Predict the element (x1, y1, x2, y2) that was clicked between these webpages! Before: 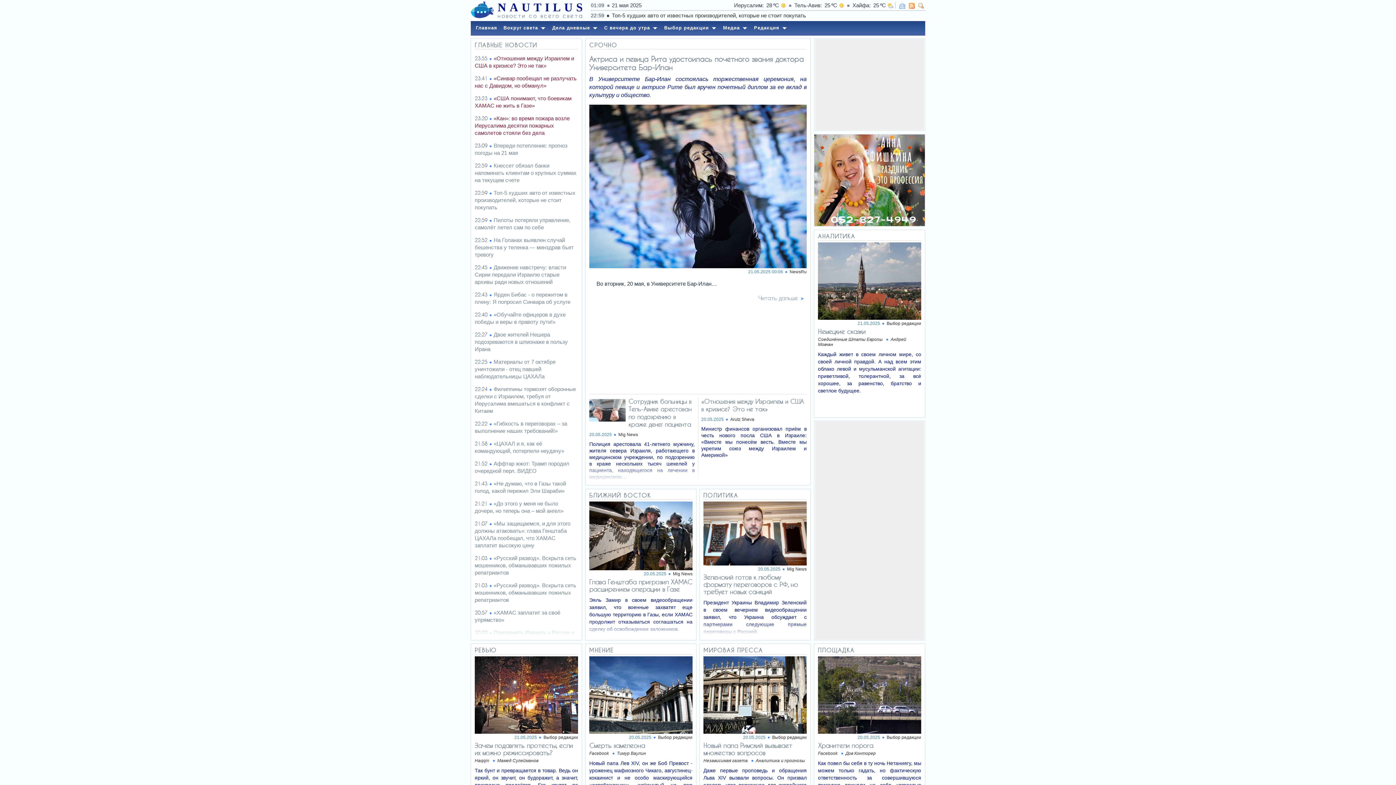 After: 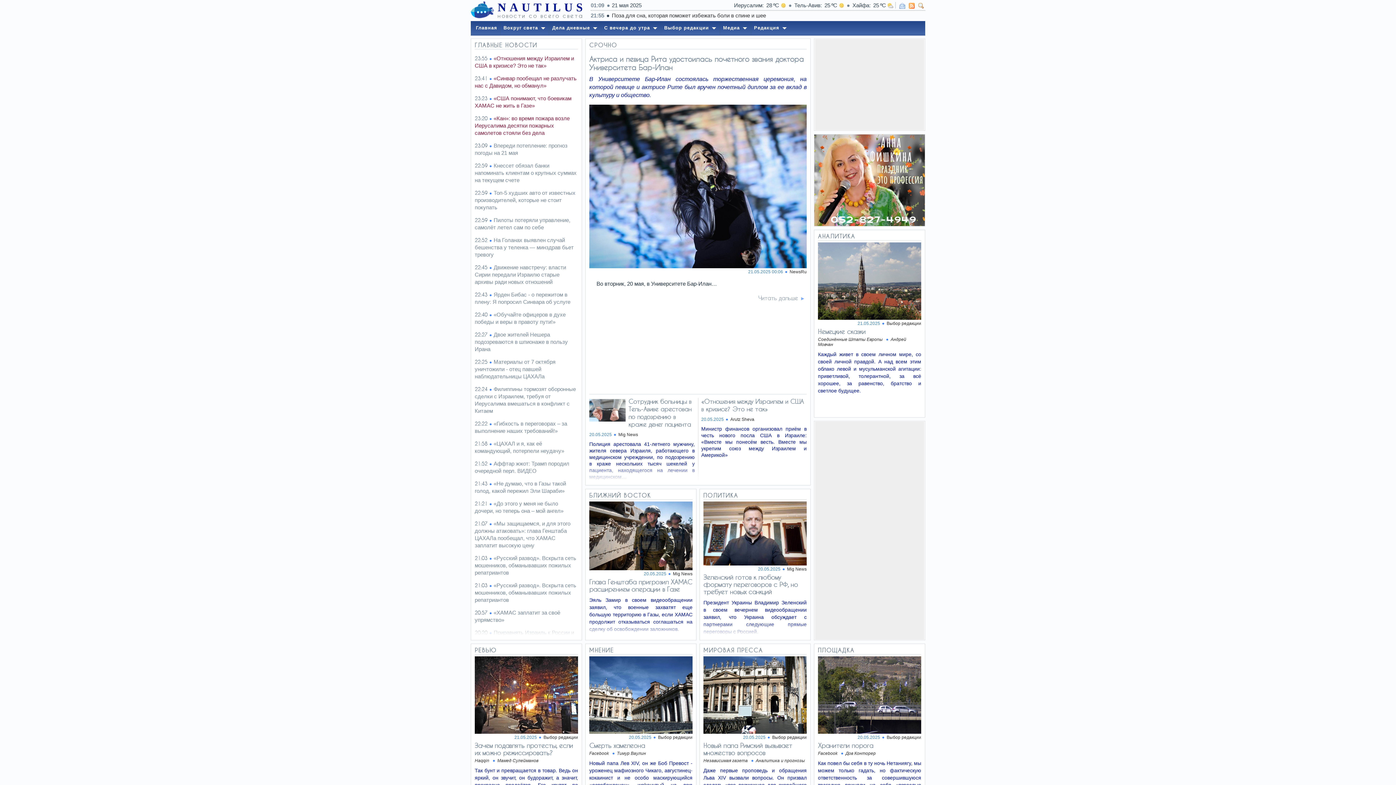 Action: bbox: (589, 263, 807, 269)